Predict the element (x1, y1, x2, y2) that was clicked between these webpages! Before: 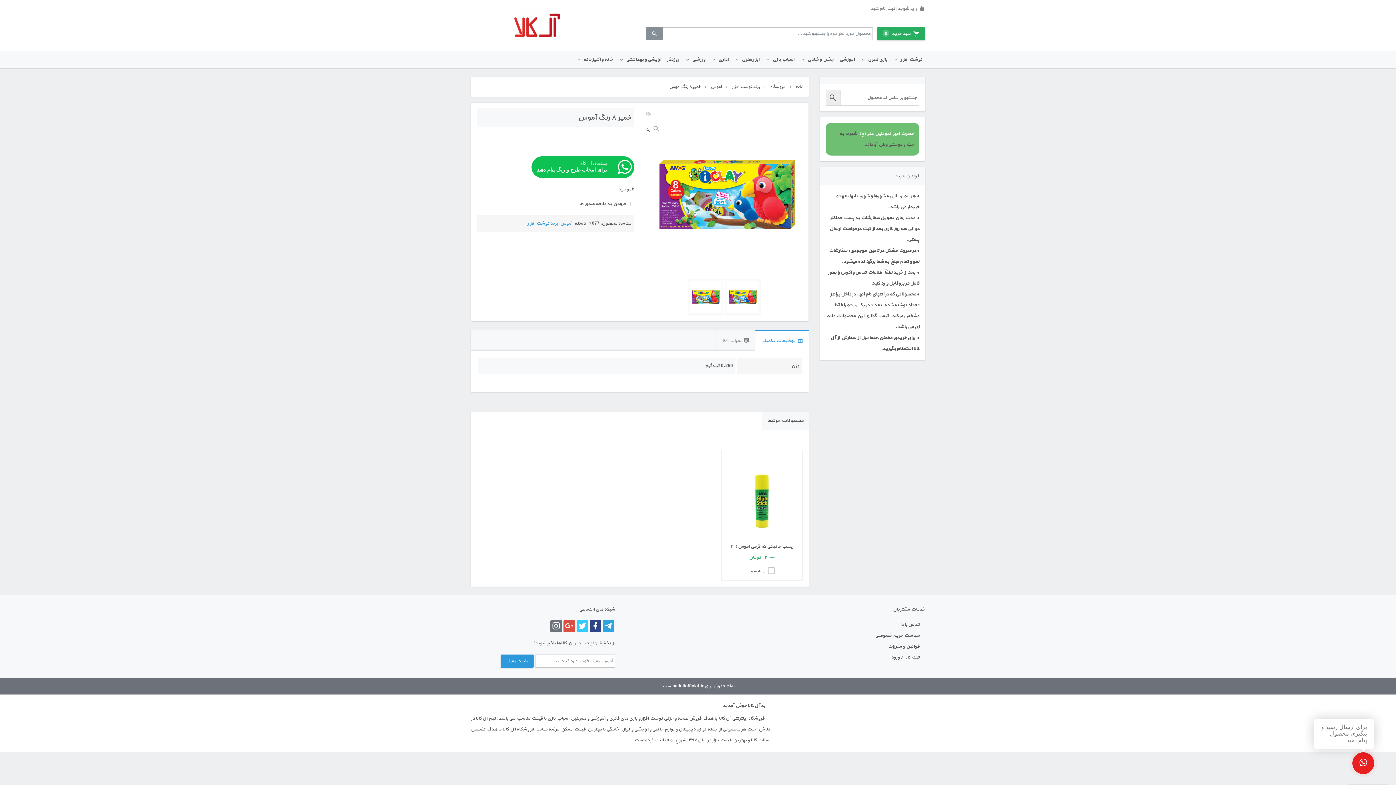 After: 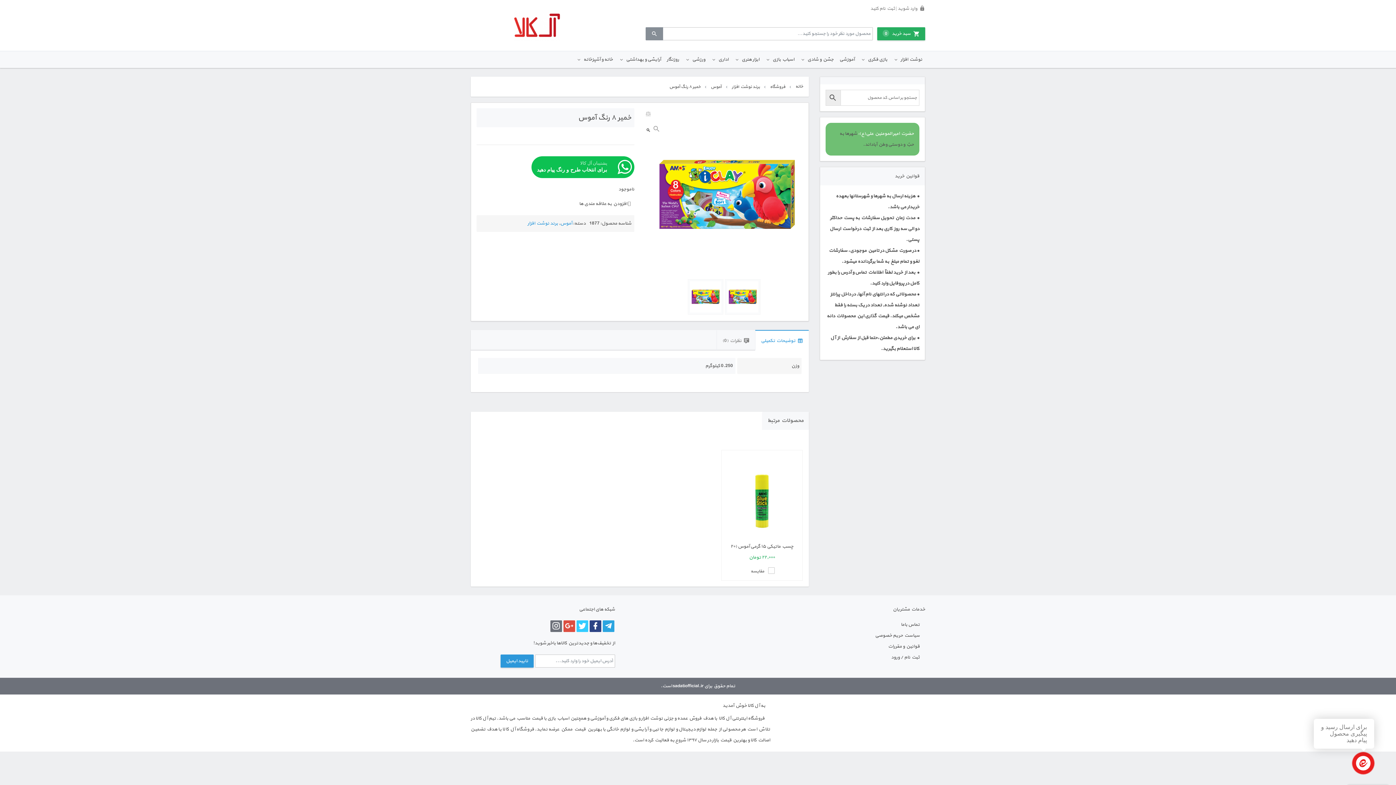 Action: bbox: (851, 700, 855, 711)